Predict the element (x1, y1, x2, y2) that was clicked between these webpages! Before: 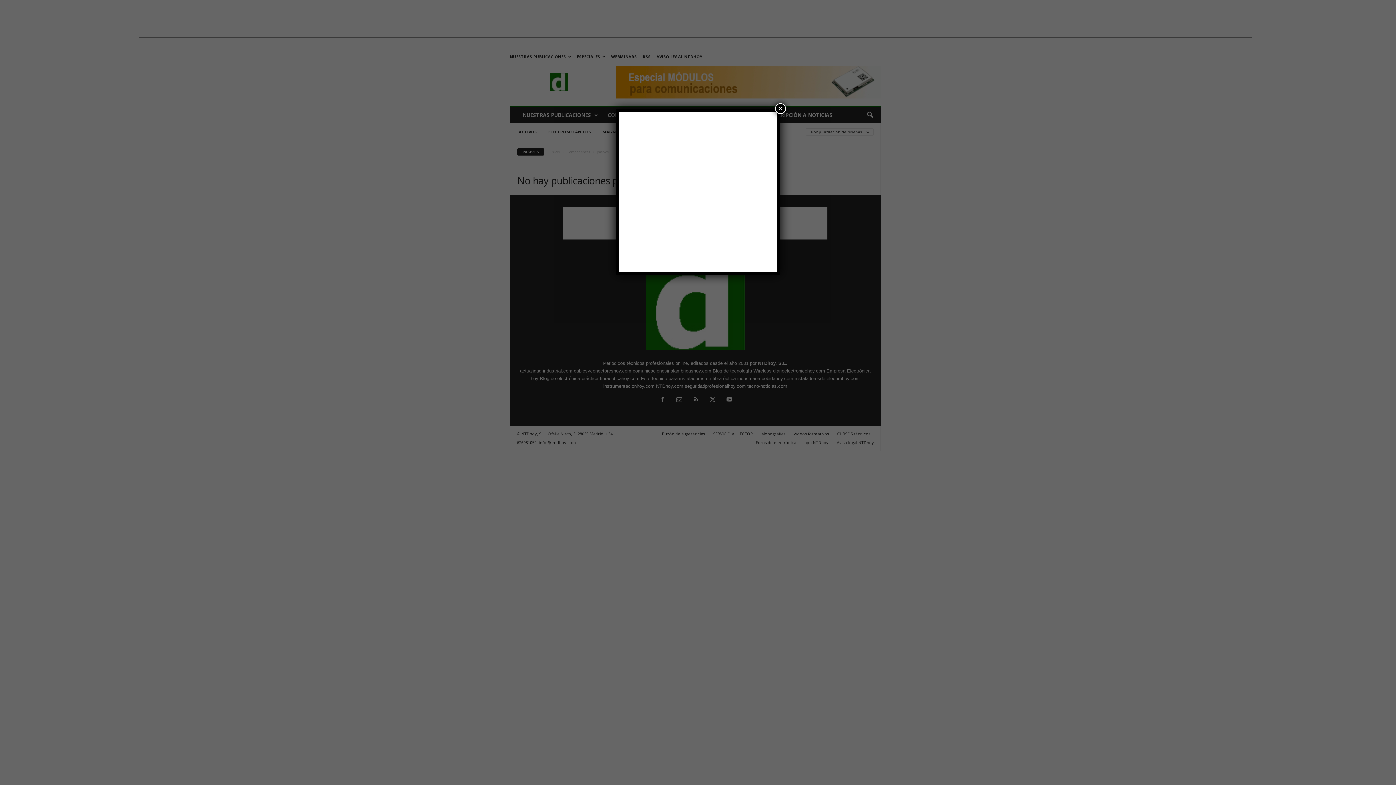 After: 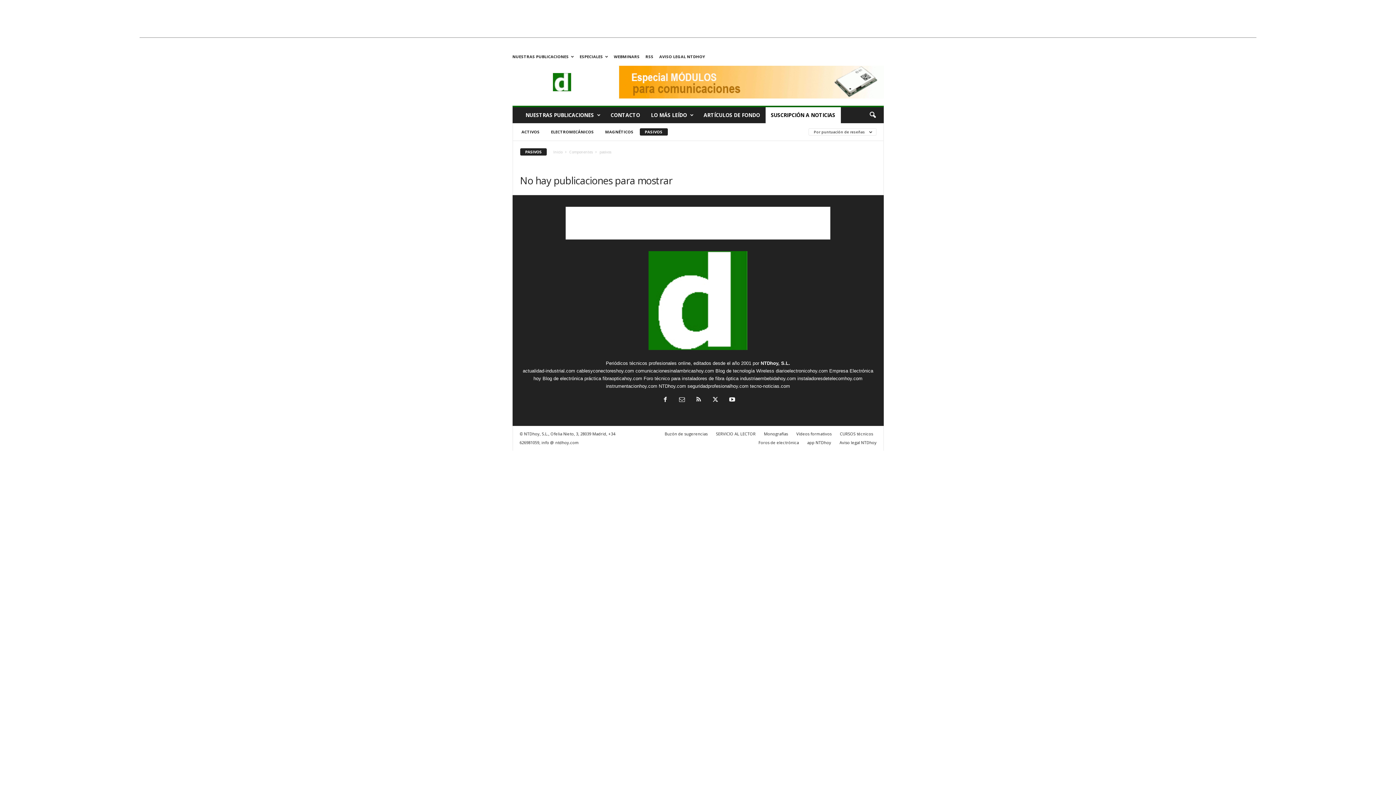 Action: bbox: (775, 103, 786, 114) label: Cerrar